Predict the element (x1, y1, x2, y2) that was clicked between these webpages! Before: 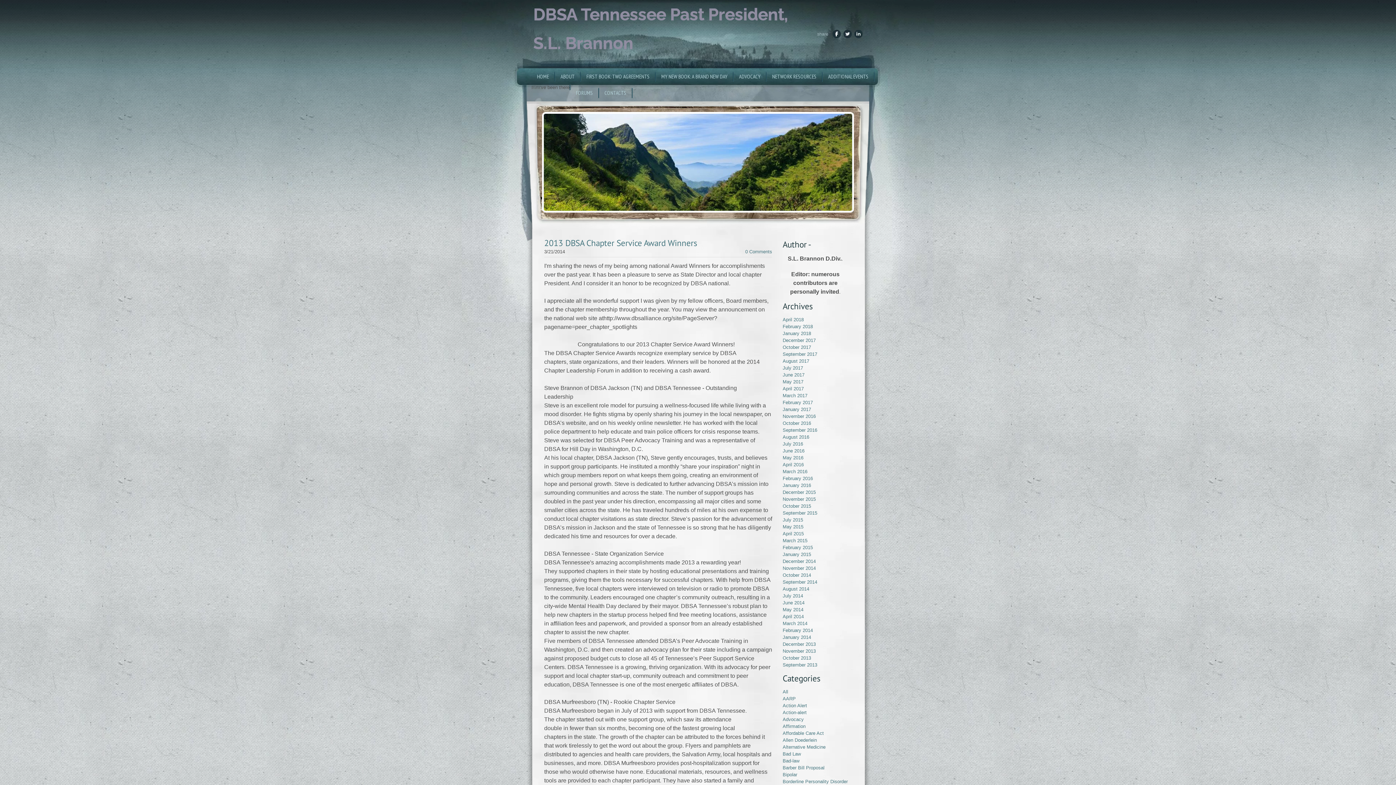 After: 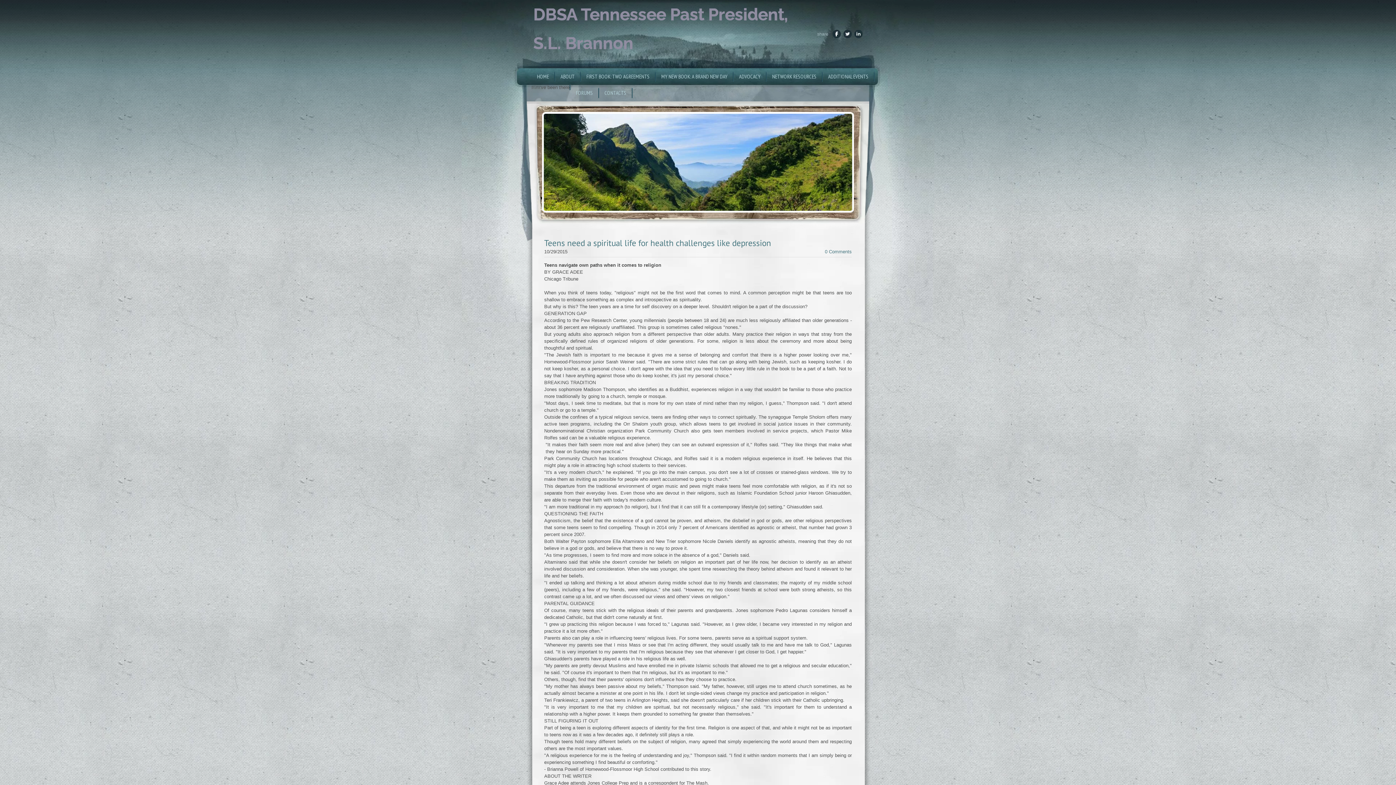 Action: bbox: (782, 503, 811, 508) label: October 2015